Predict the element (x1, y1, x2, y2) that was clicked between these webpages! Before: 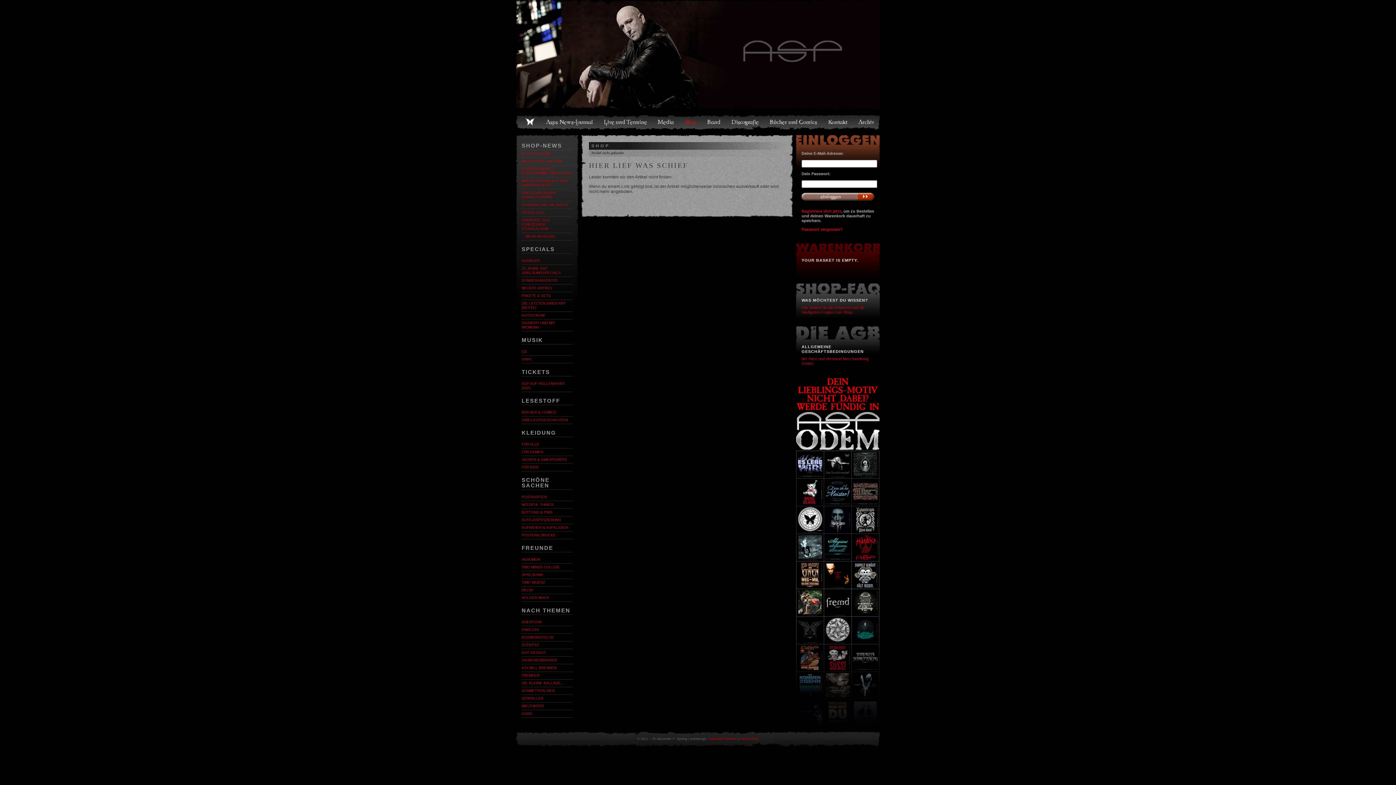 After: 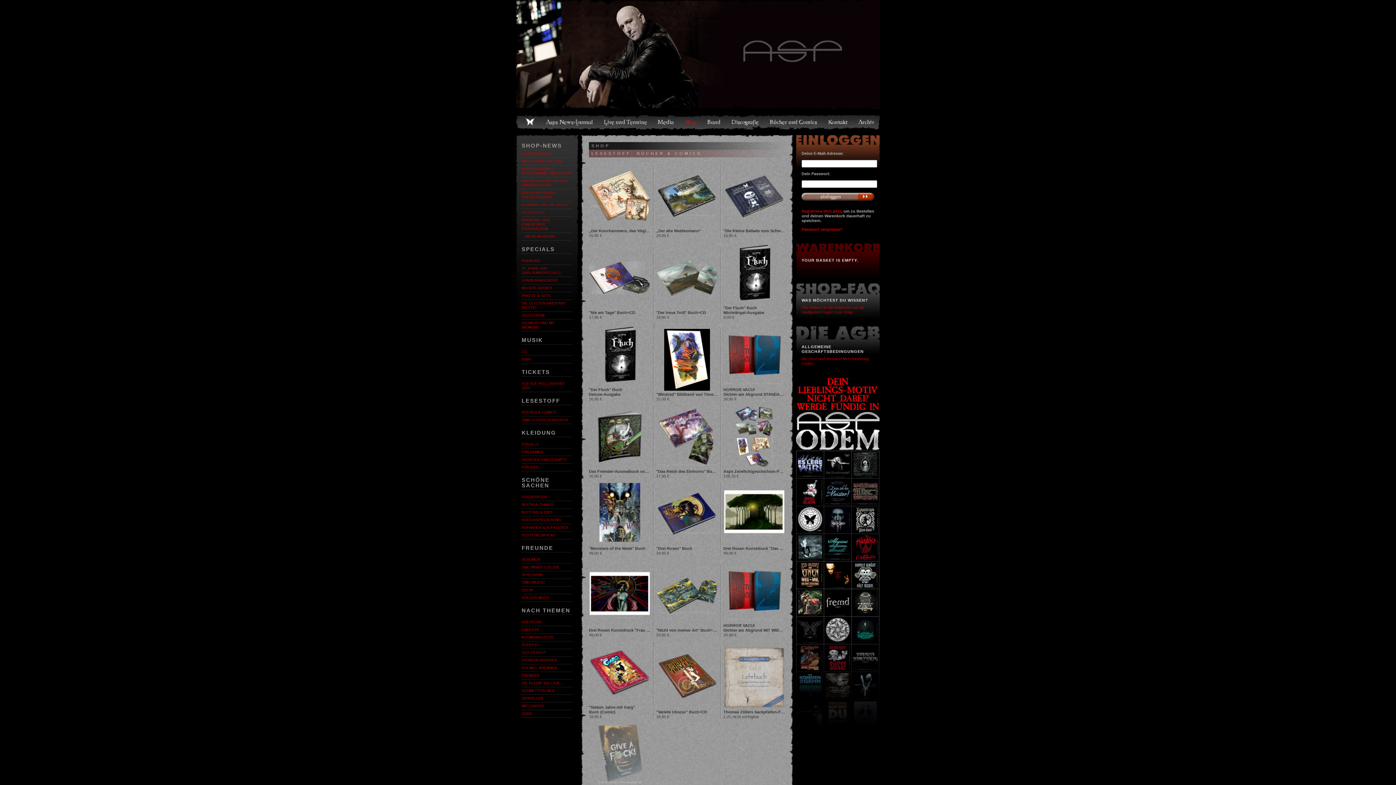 Action: label: BÜCHER & COMICS bbox: (521, 410, 572, 414)